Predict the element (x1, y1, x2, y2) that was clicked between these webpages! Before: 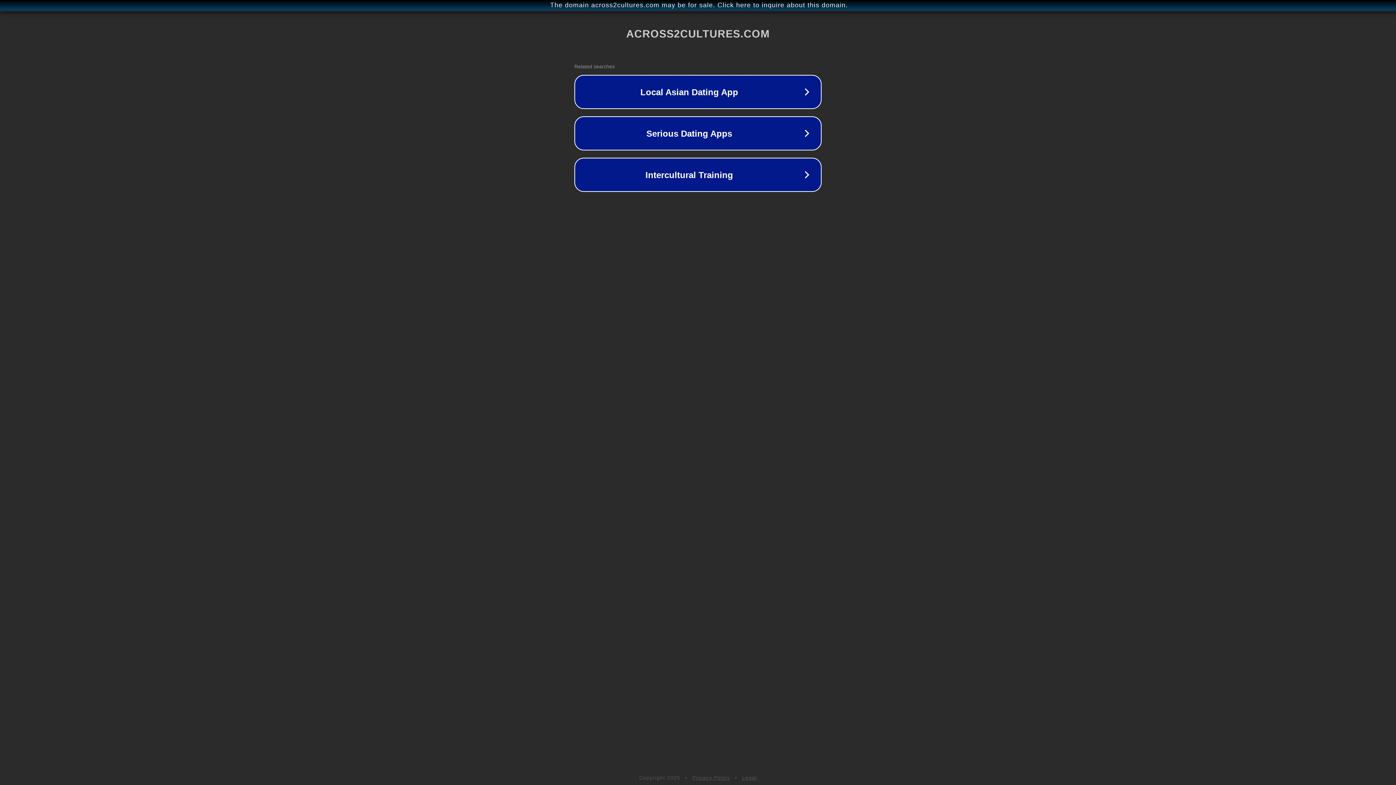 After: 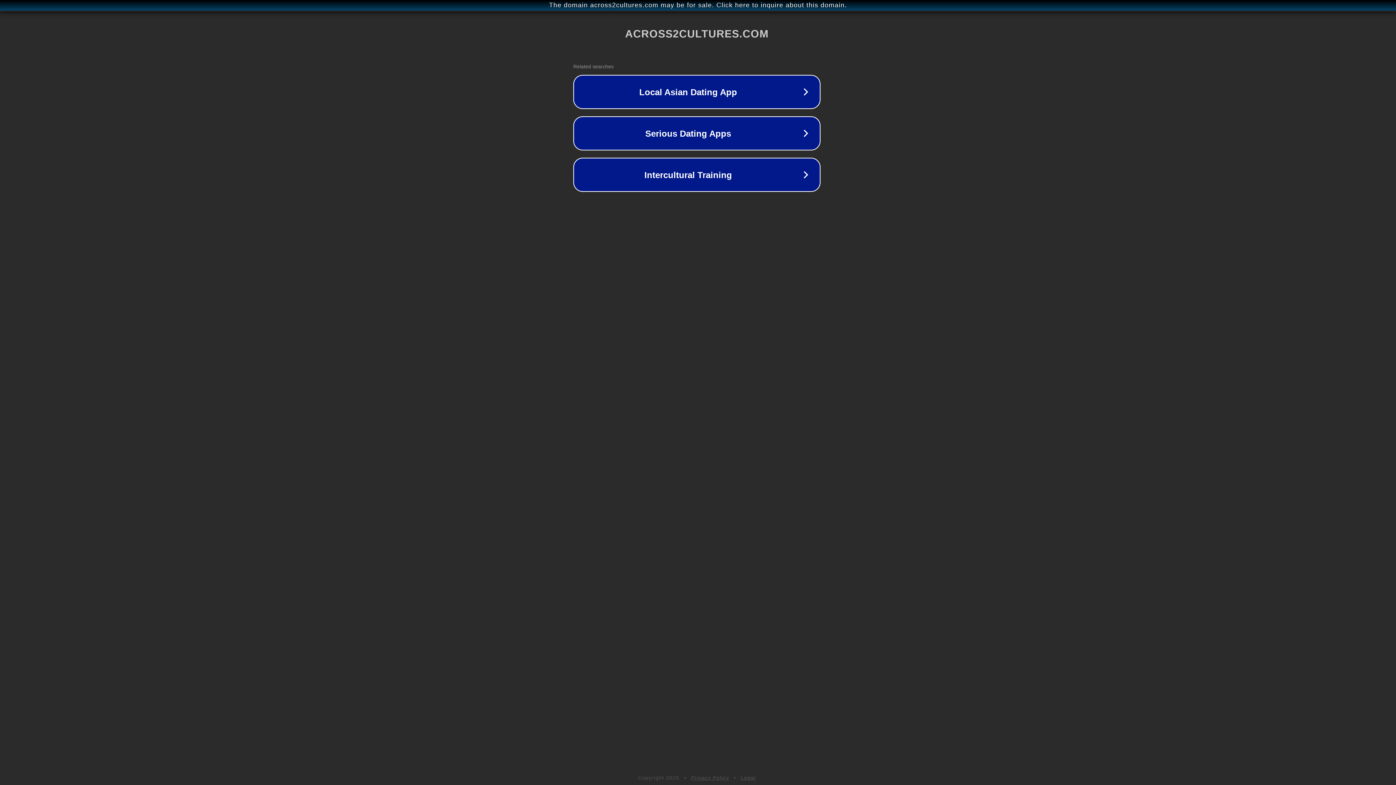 Action: label: The domain across2cultures.com may be for sale. Click here to inquire about this domain. bbox: (1, 1, 1397, 9)